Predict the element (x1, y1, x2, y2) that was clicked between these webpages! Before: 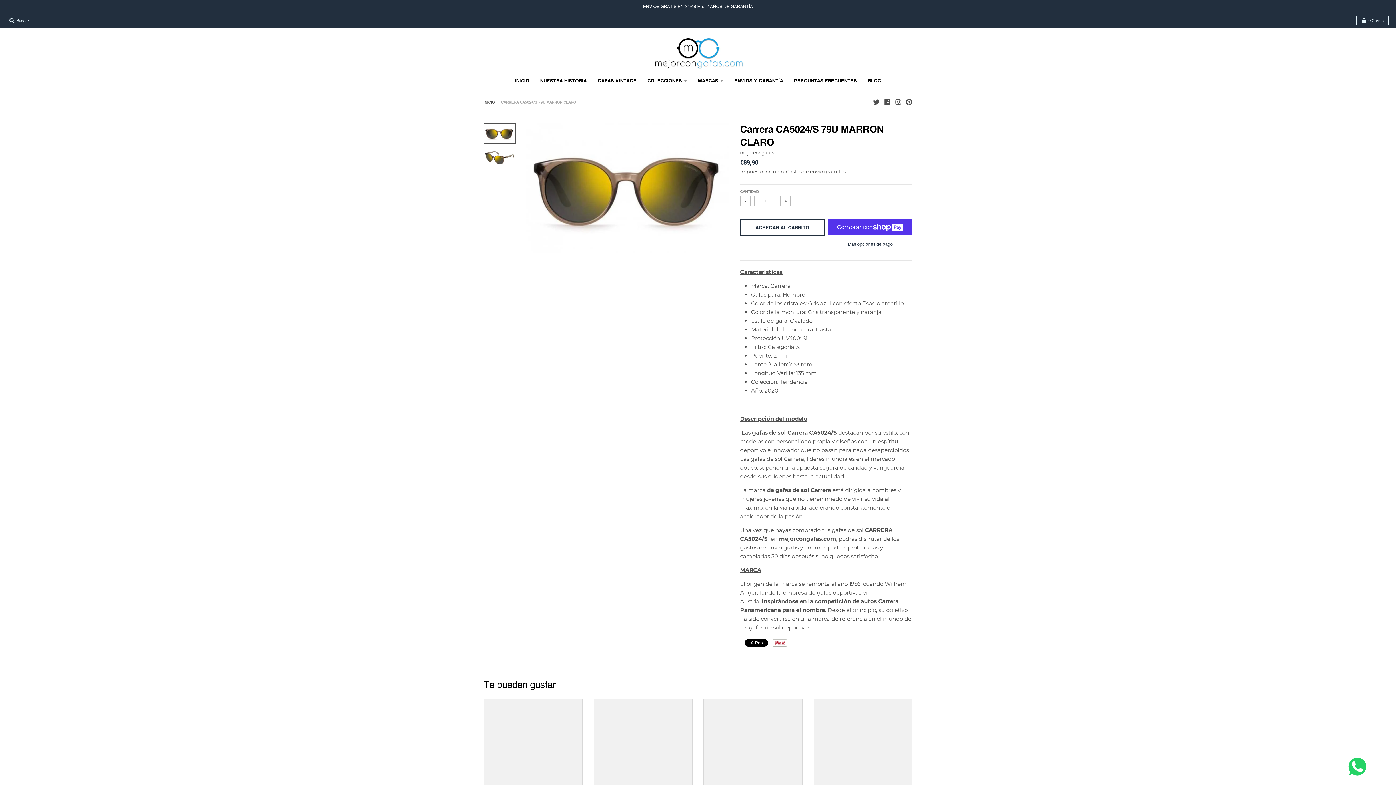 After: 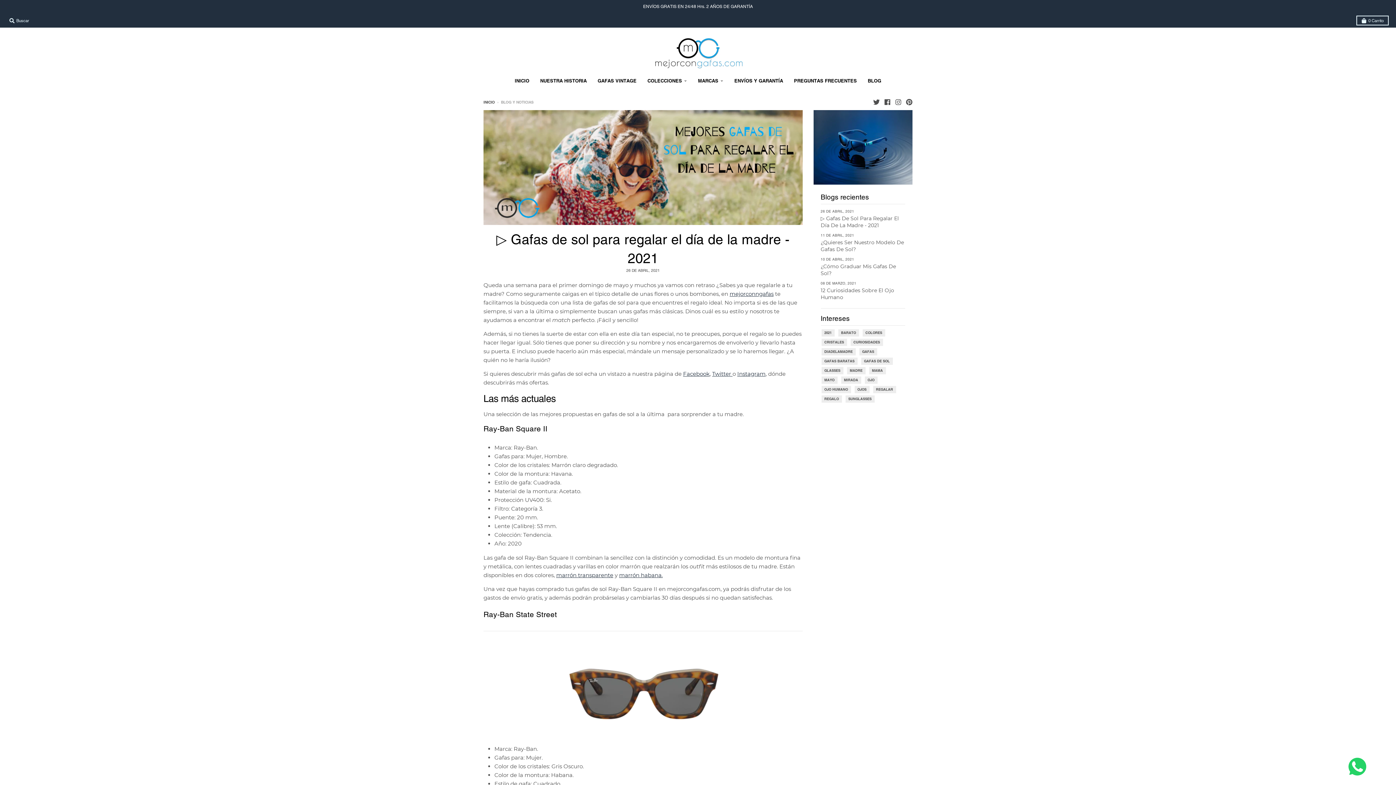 Action: bbox: (863, 74, 886, 87) label: BLOG